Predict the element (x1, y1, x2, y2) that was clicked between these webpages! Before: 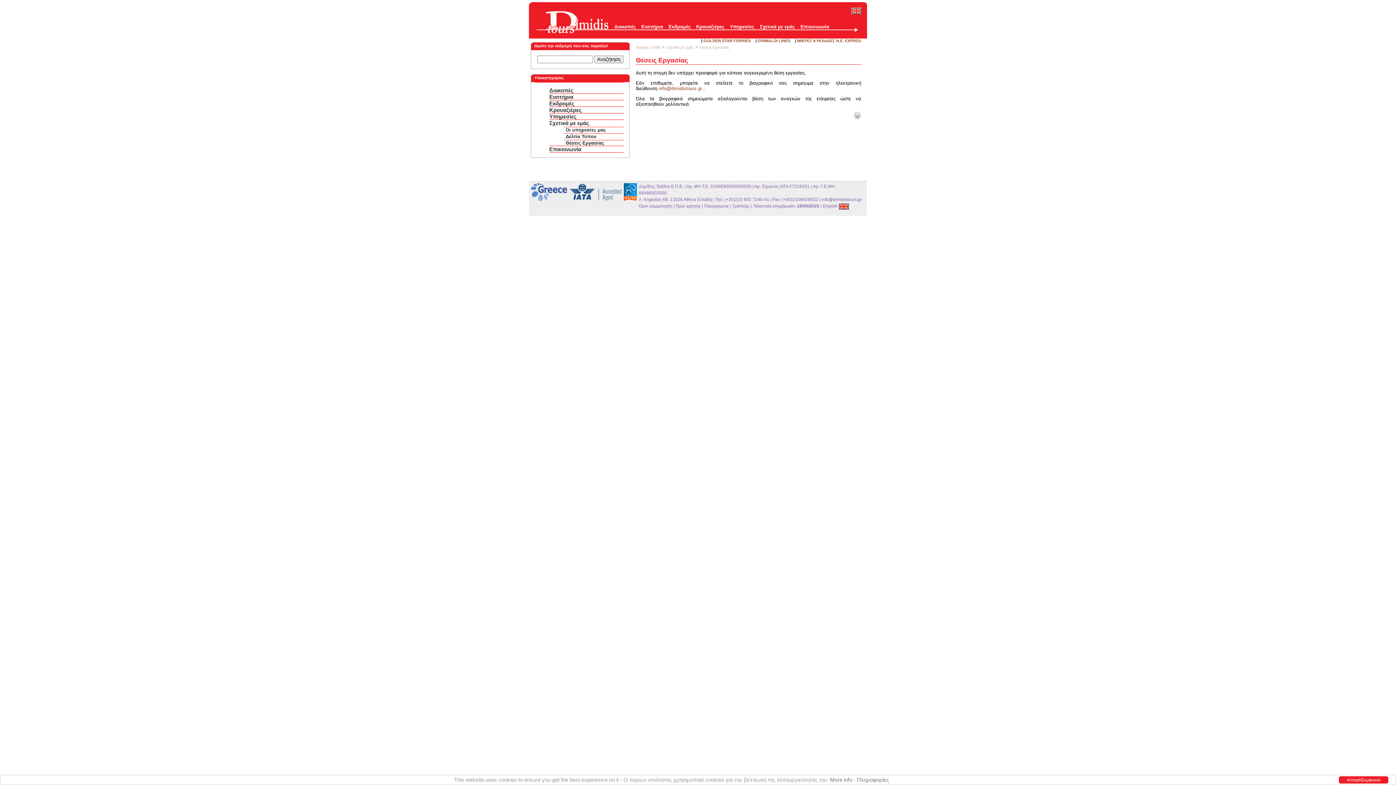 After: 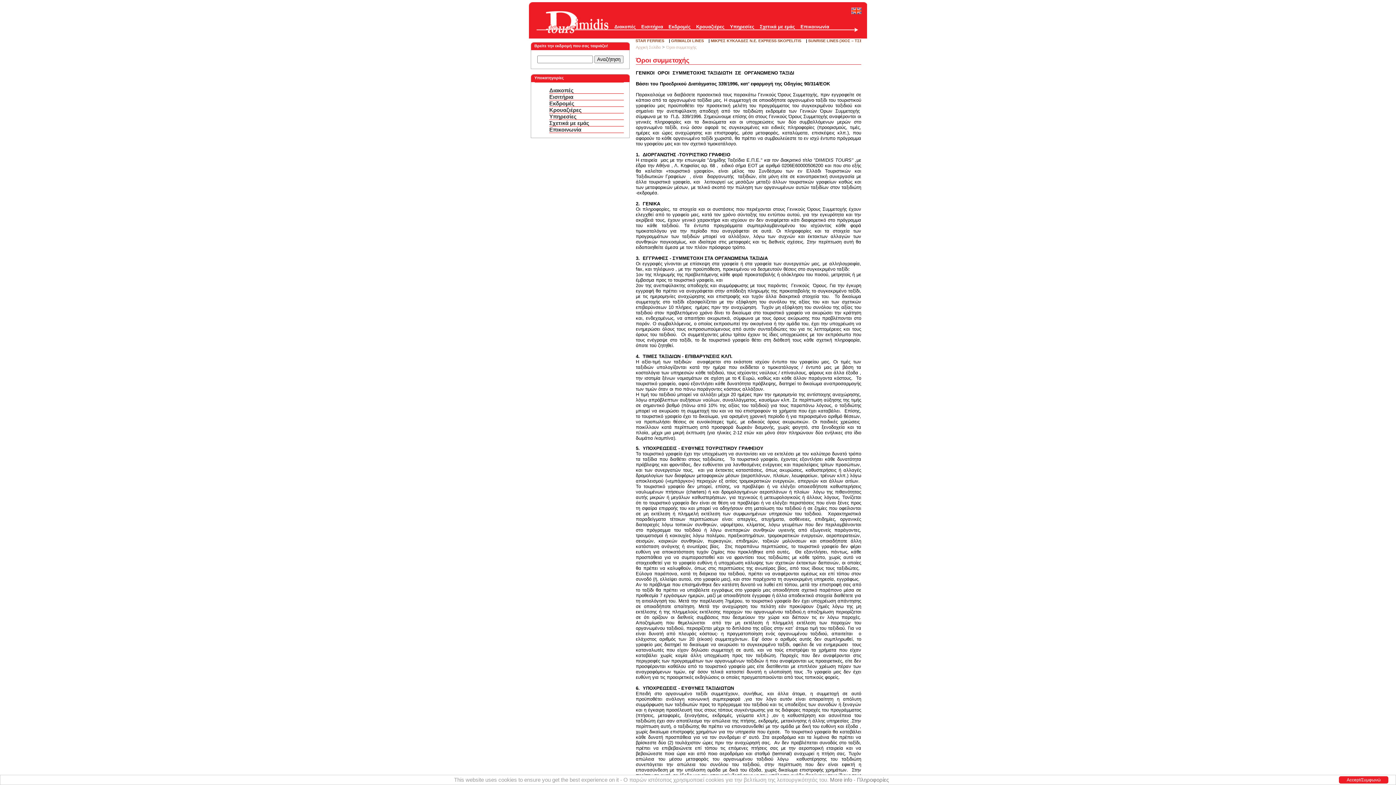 Action: bbox: (638, 203, 672, 208) label: Όροι συμμετοχής